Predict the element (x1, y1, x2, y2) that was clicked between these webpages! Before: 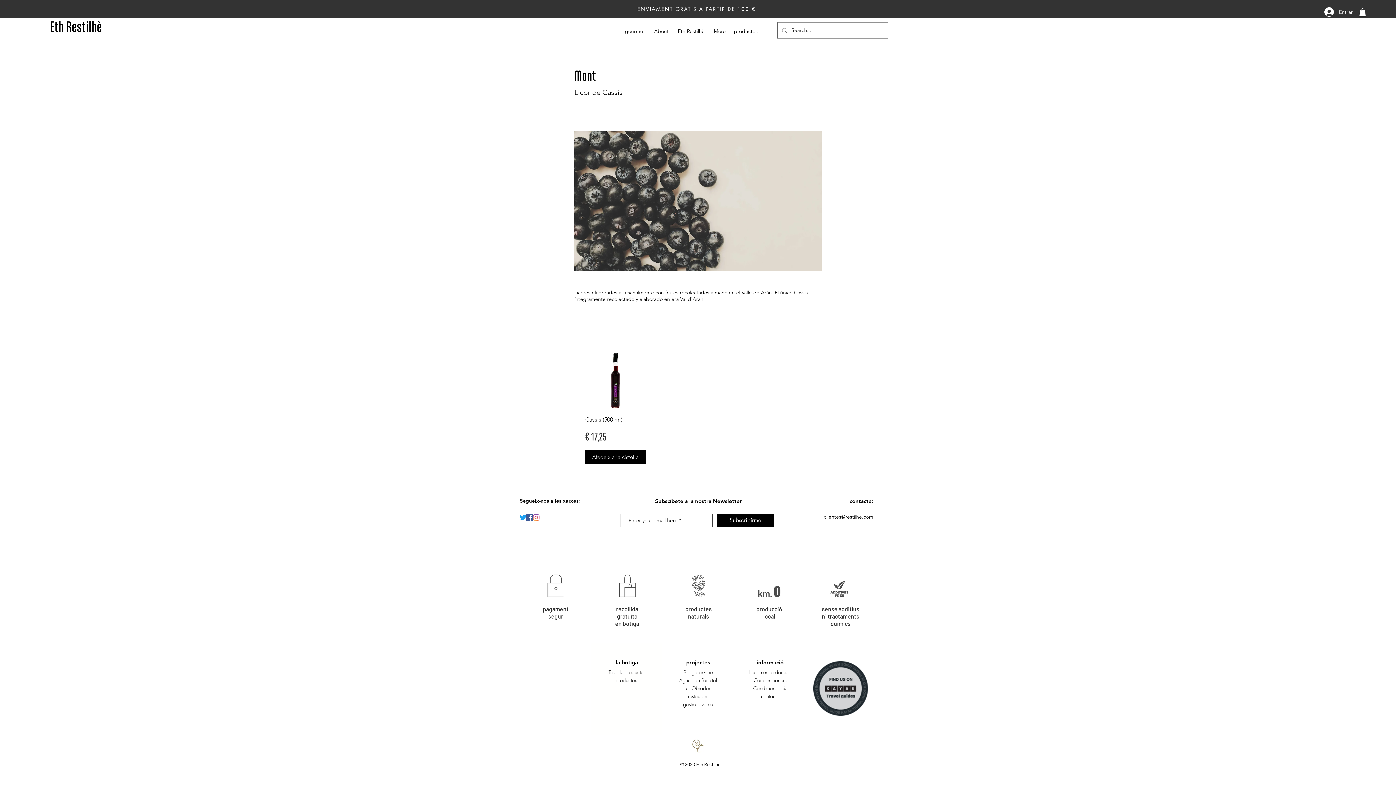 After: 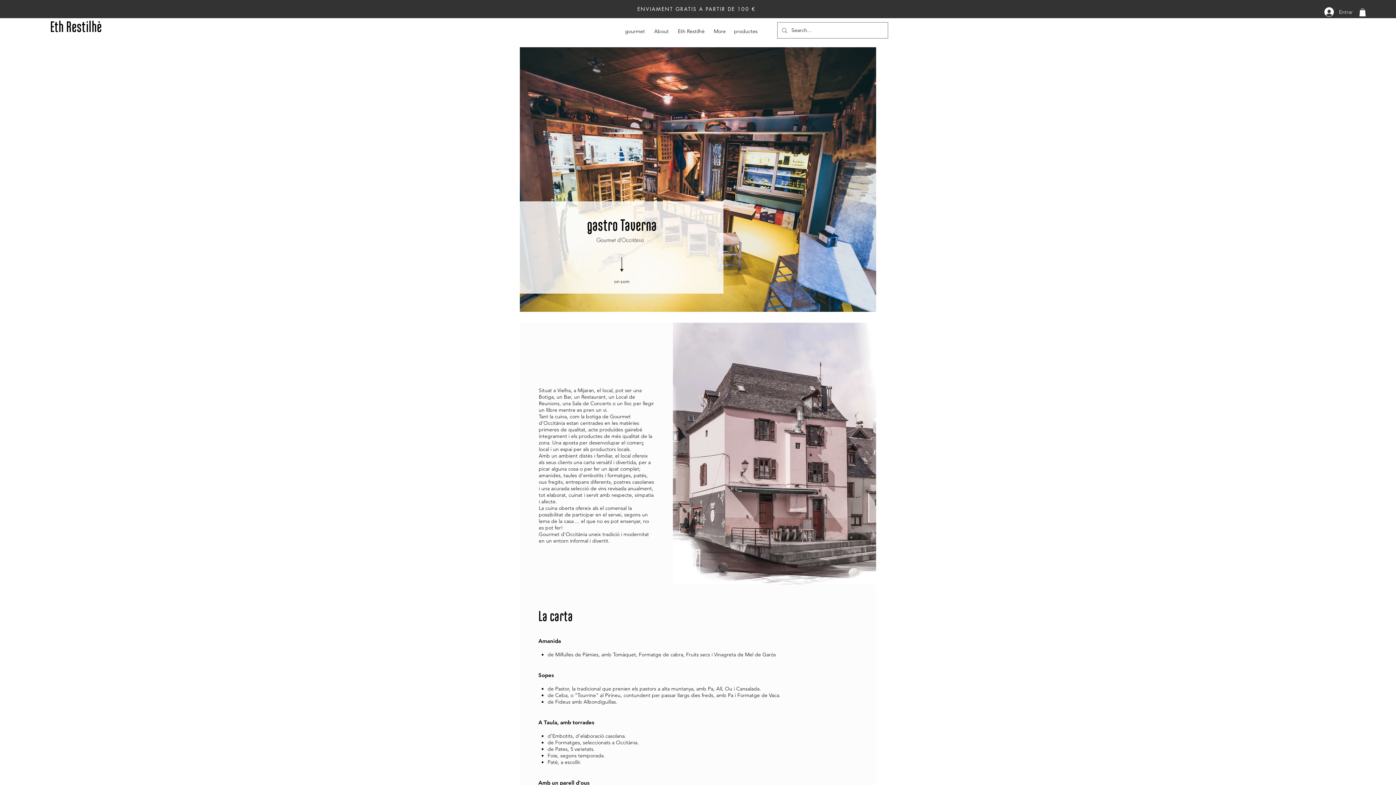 Action: bbox: (683, 701, 713, 707) label: gastro taverna